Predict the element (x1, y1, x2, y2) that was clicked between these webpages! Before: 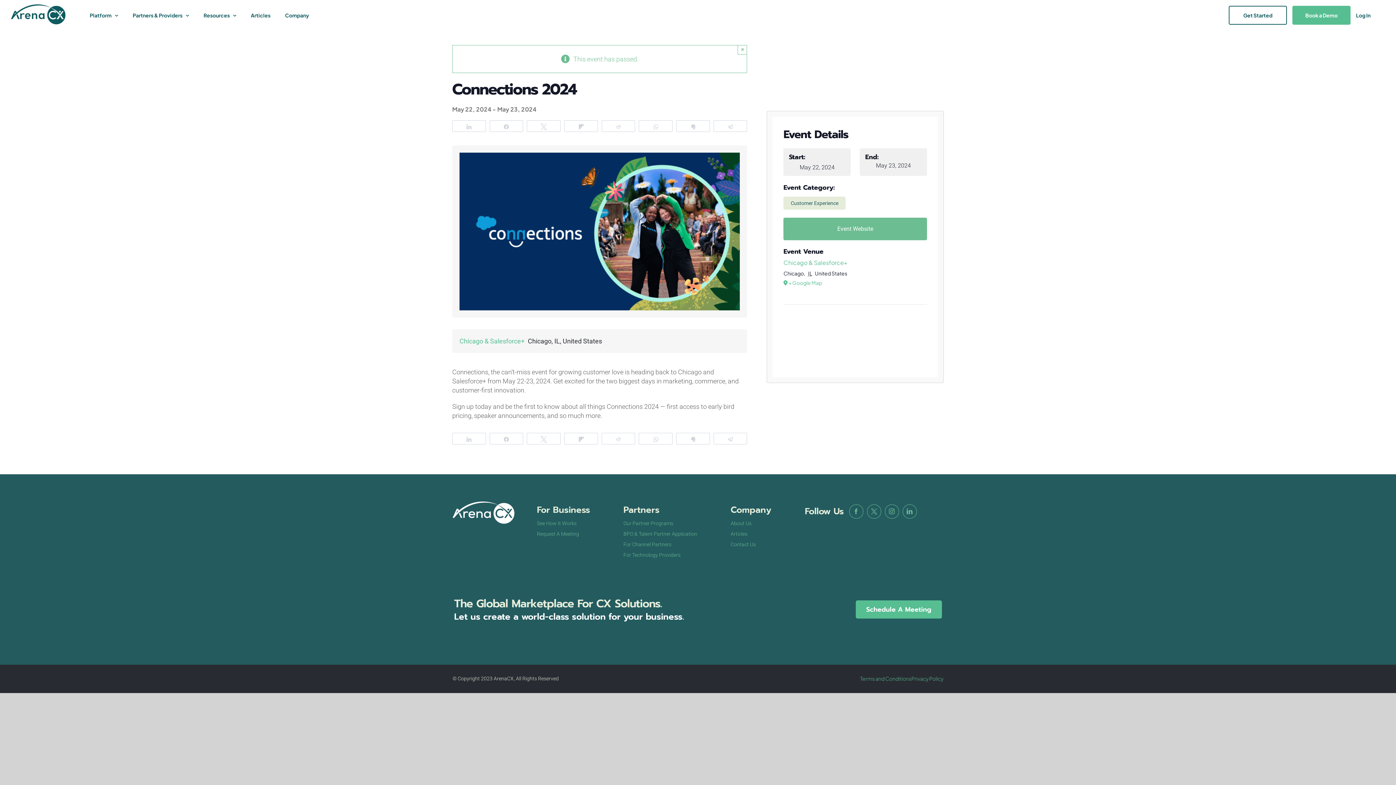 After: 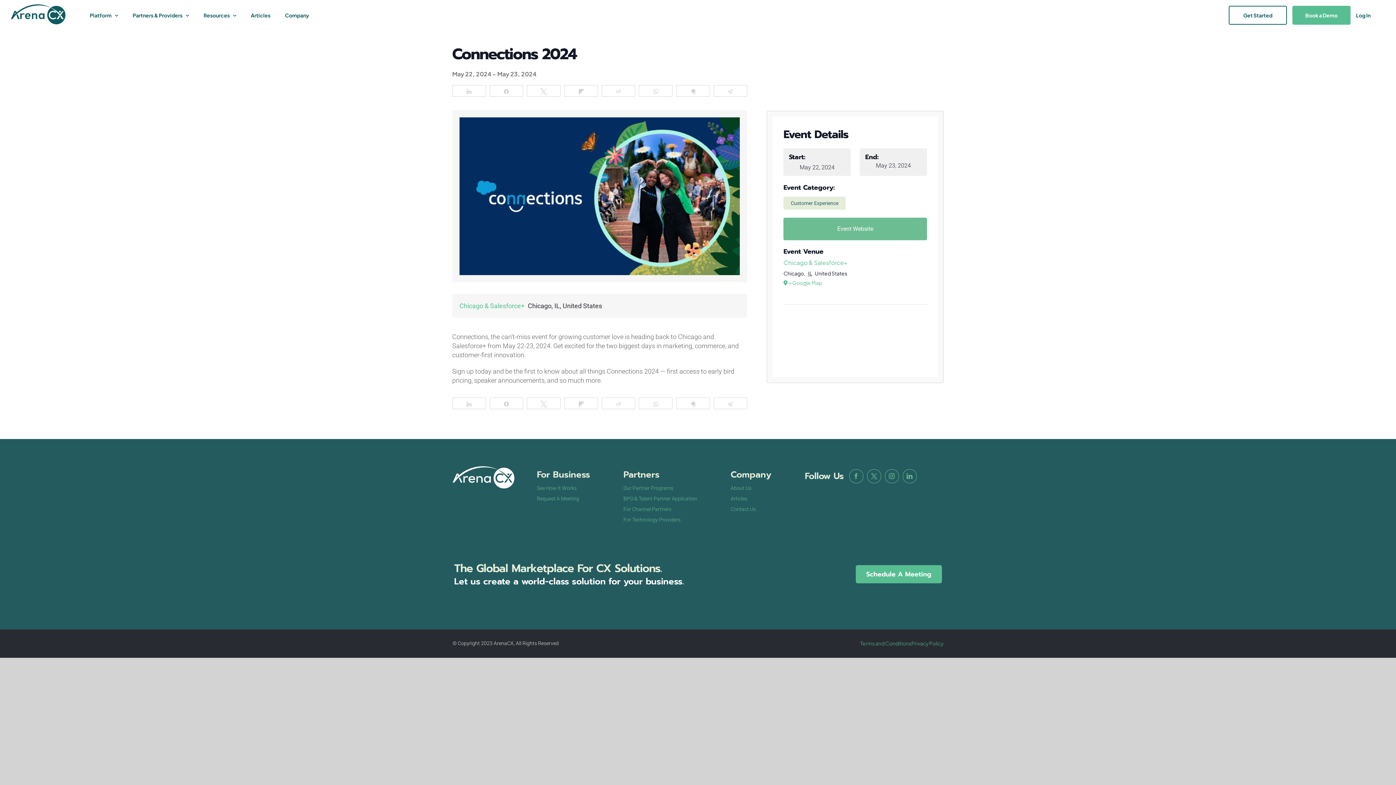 Action: label: Close bbox: (737, 45, 747, 54)